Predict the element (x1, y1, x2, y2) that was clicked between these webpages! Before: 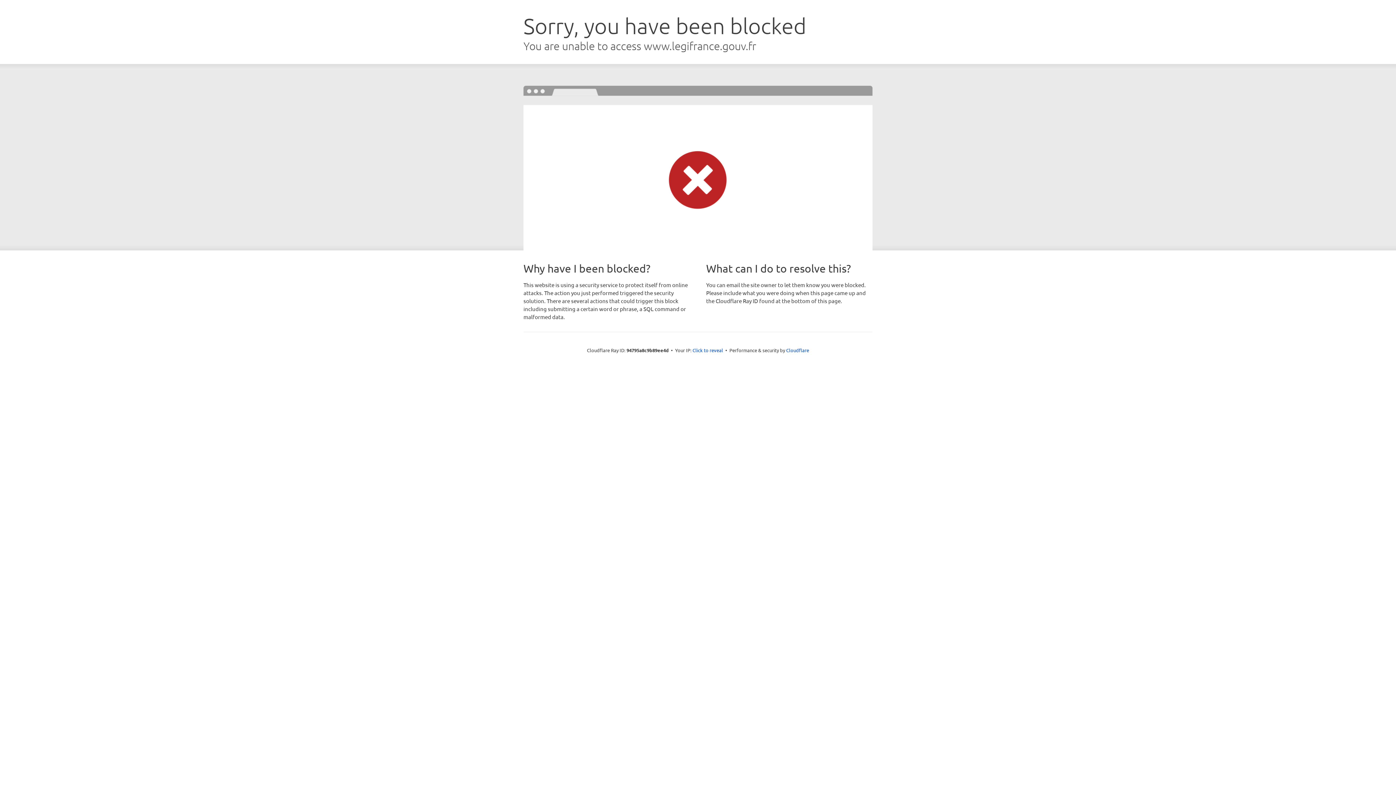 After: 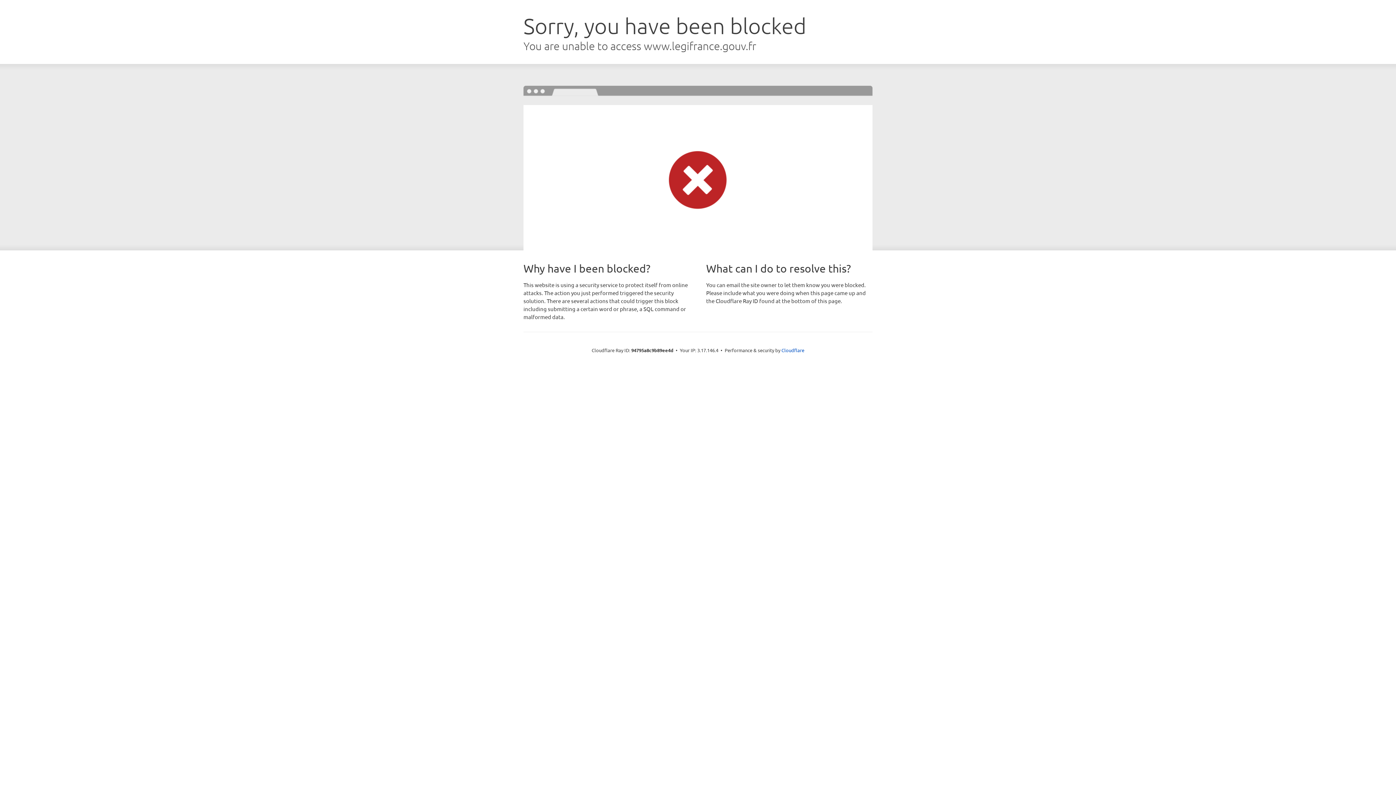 Action: bbox: (692, 346, 723, 353) label: Click to reveal